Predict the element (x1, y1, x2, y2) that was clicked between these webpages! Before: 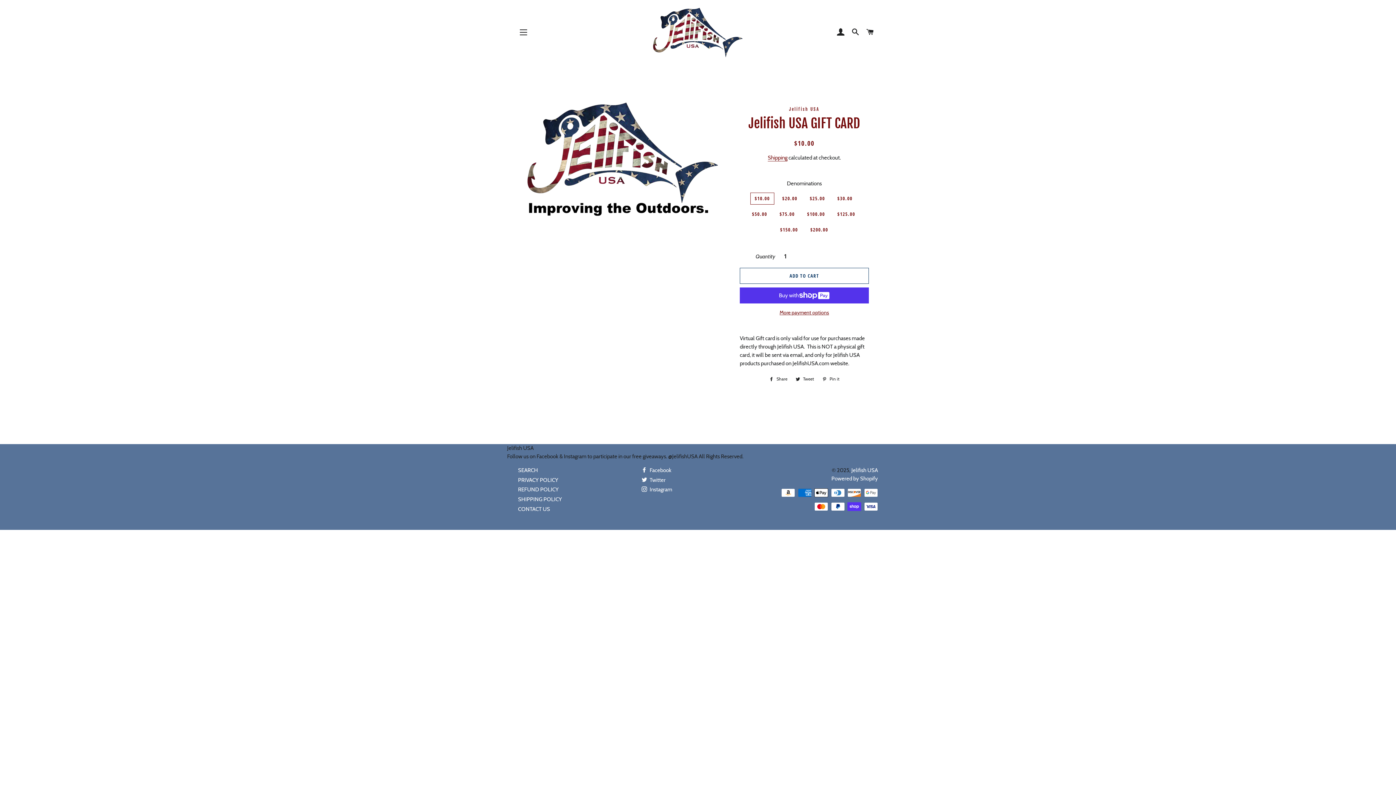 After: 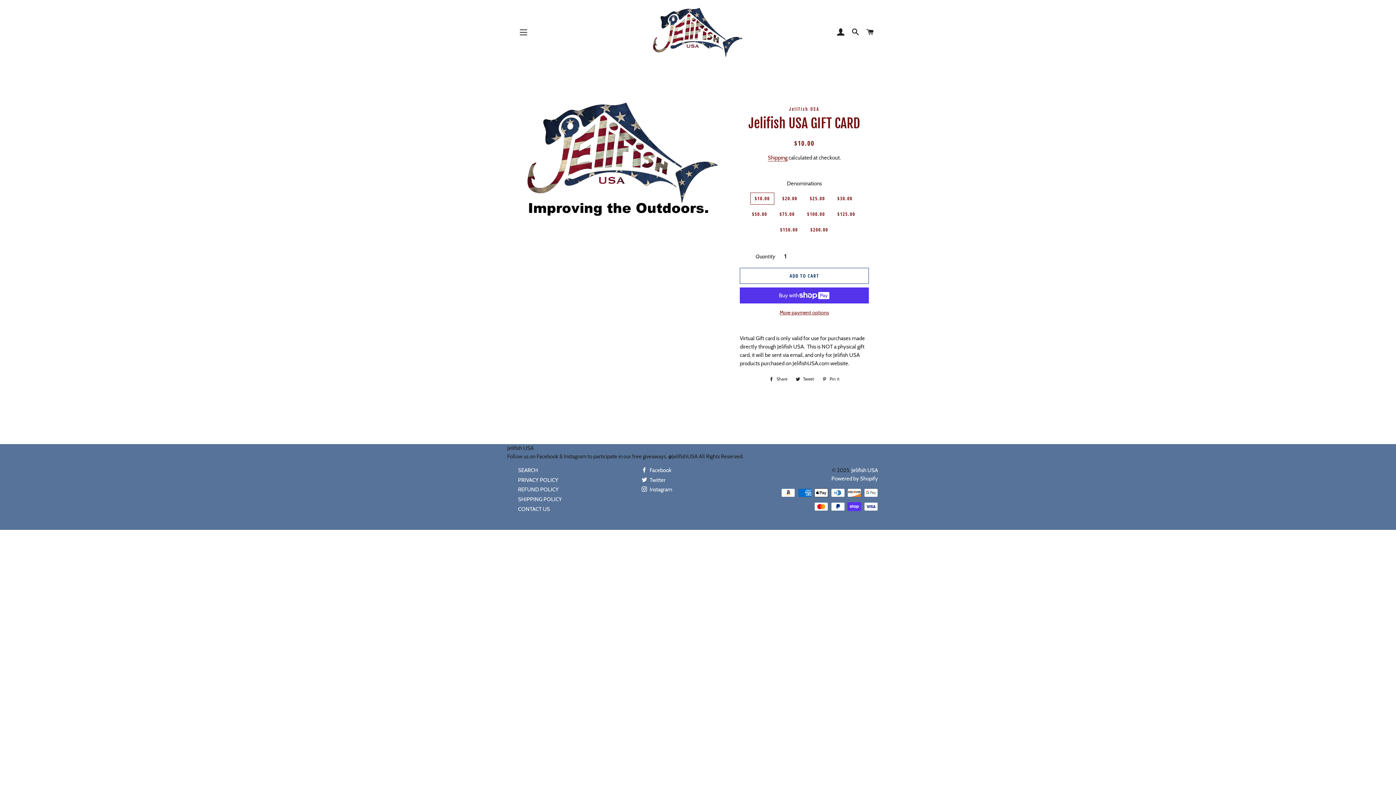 Action: label:  Share
Share on Facebook bbox: (765, 375, 791, 383)